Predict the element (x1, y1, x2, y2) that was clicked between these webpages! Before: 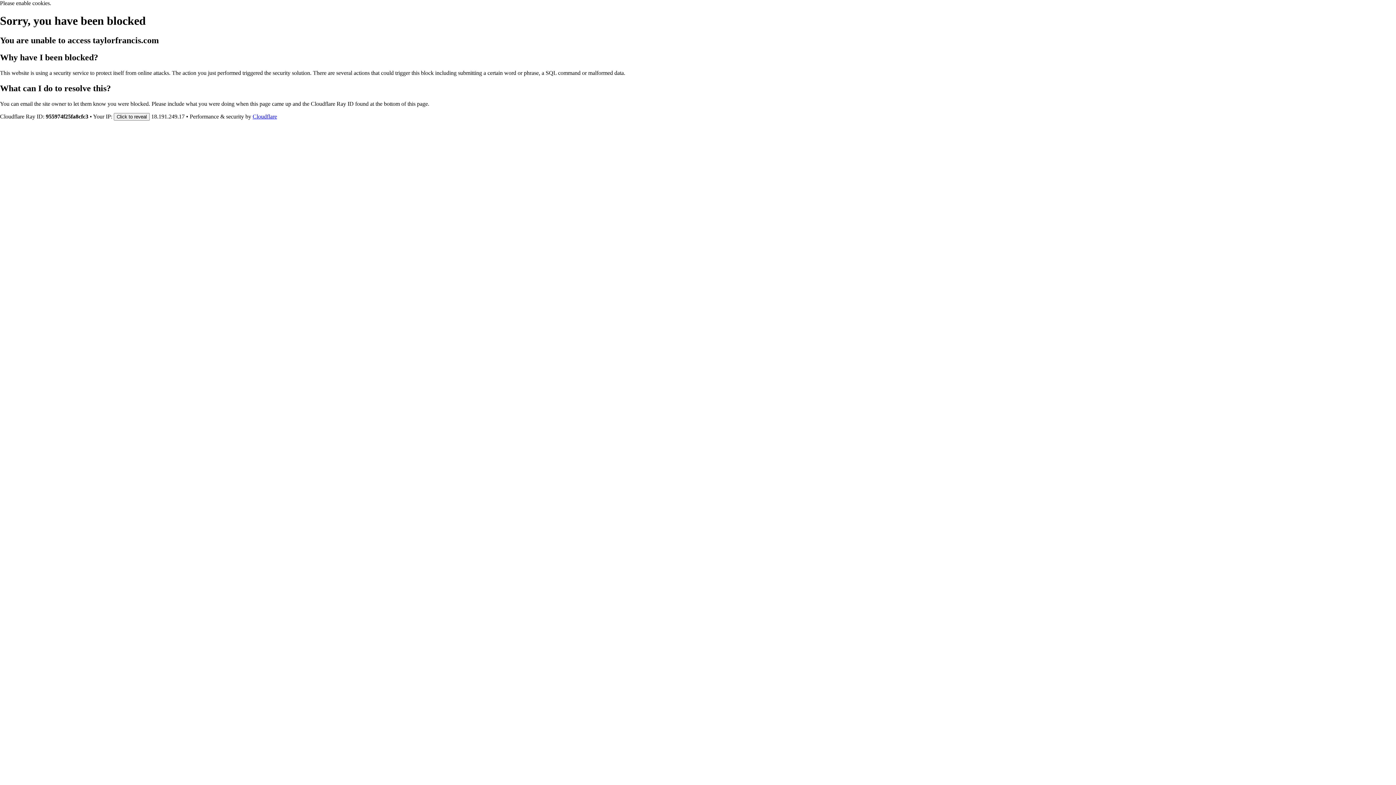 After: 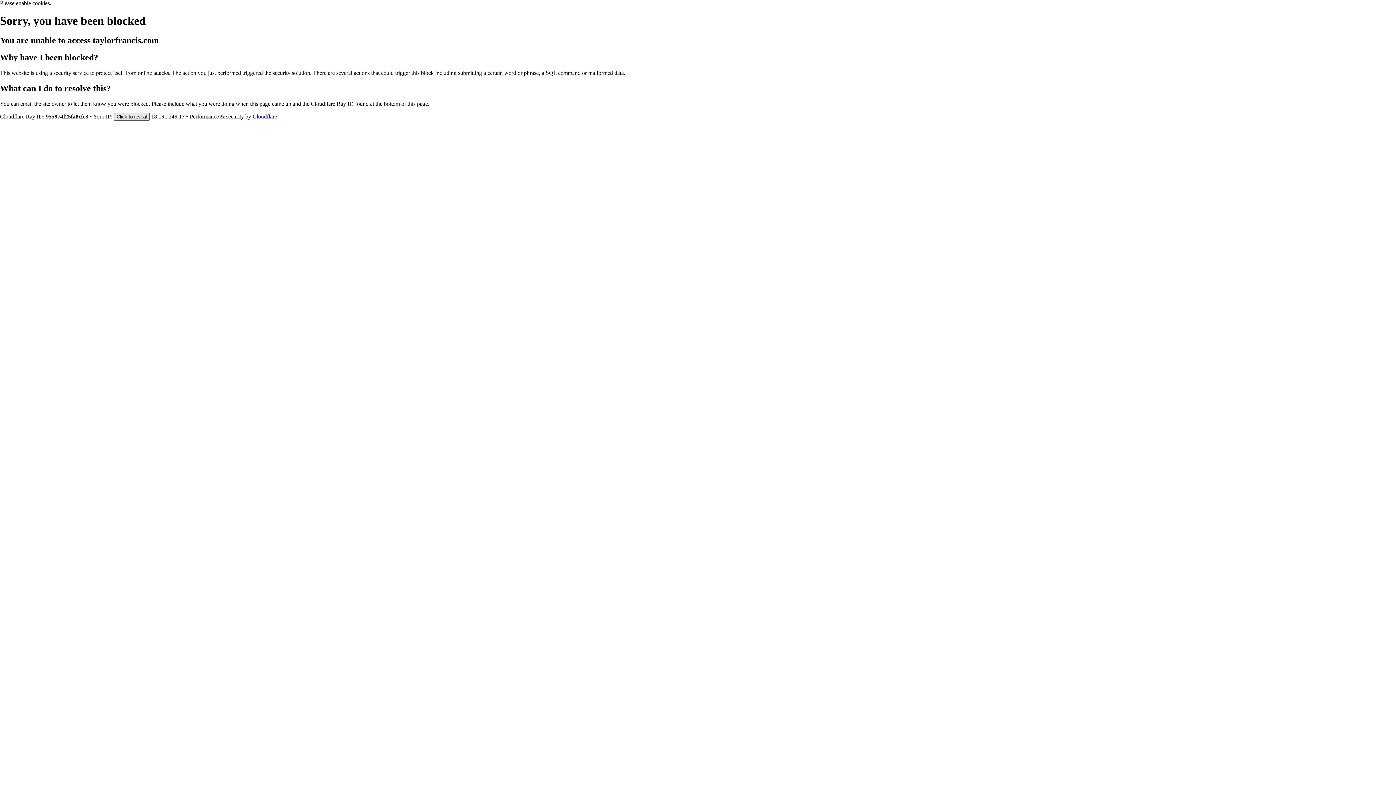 Action: label: Click to reveal bbox: (113, 112, 149, 120)